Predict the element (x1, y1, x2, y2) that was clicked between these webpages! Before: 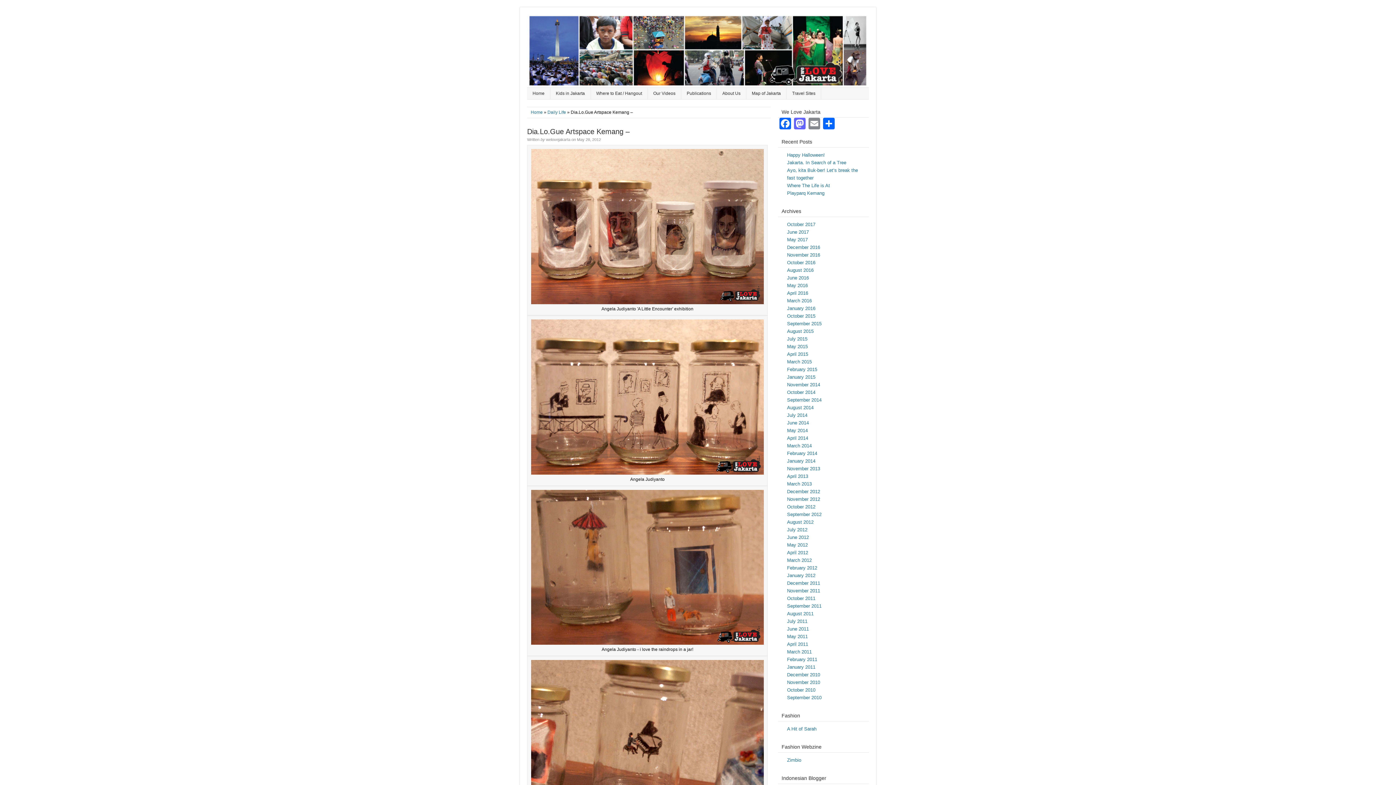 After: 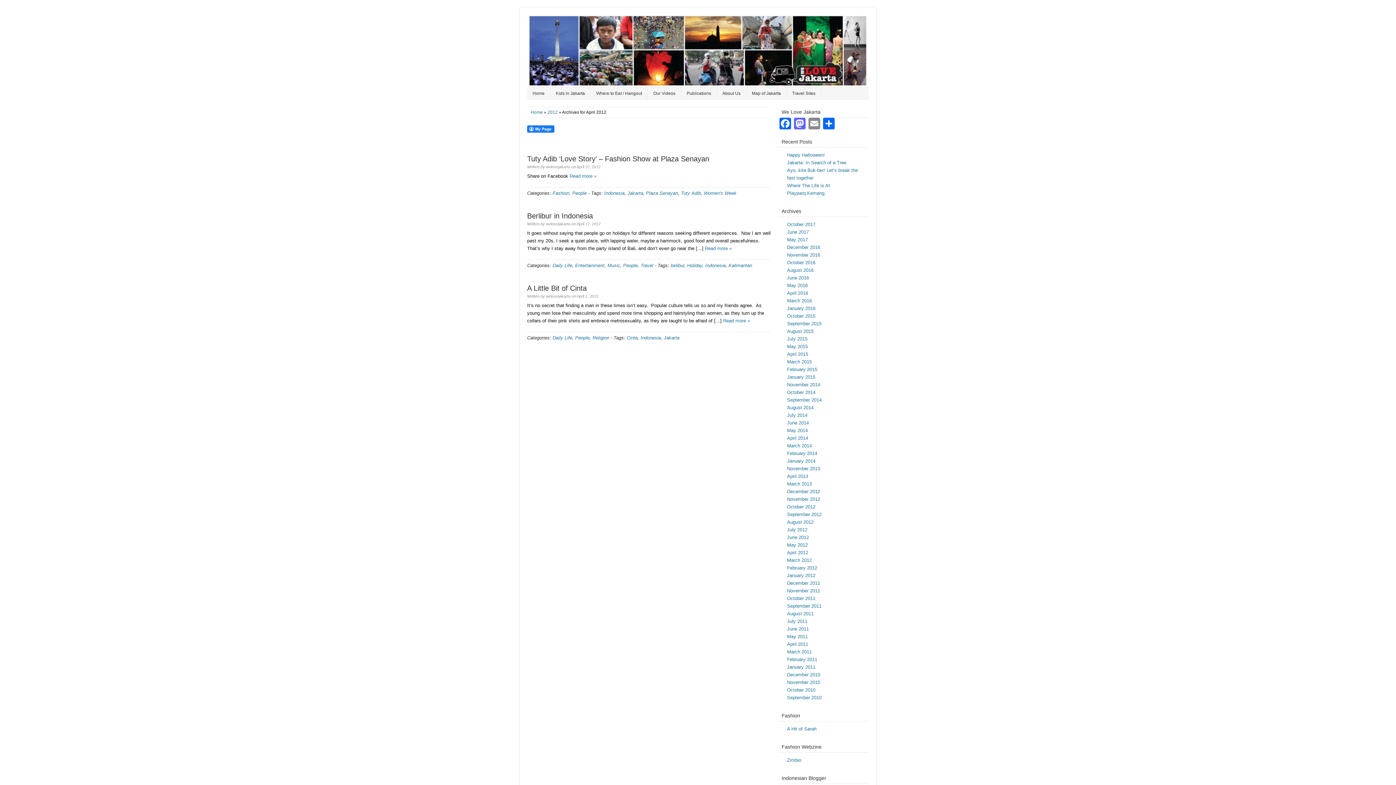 Action: bbox: (787, 550, 808, 555) label: April 2012